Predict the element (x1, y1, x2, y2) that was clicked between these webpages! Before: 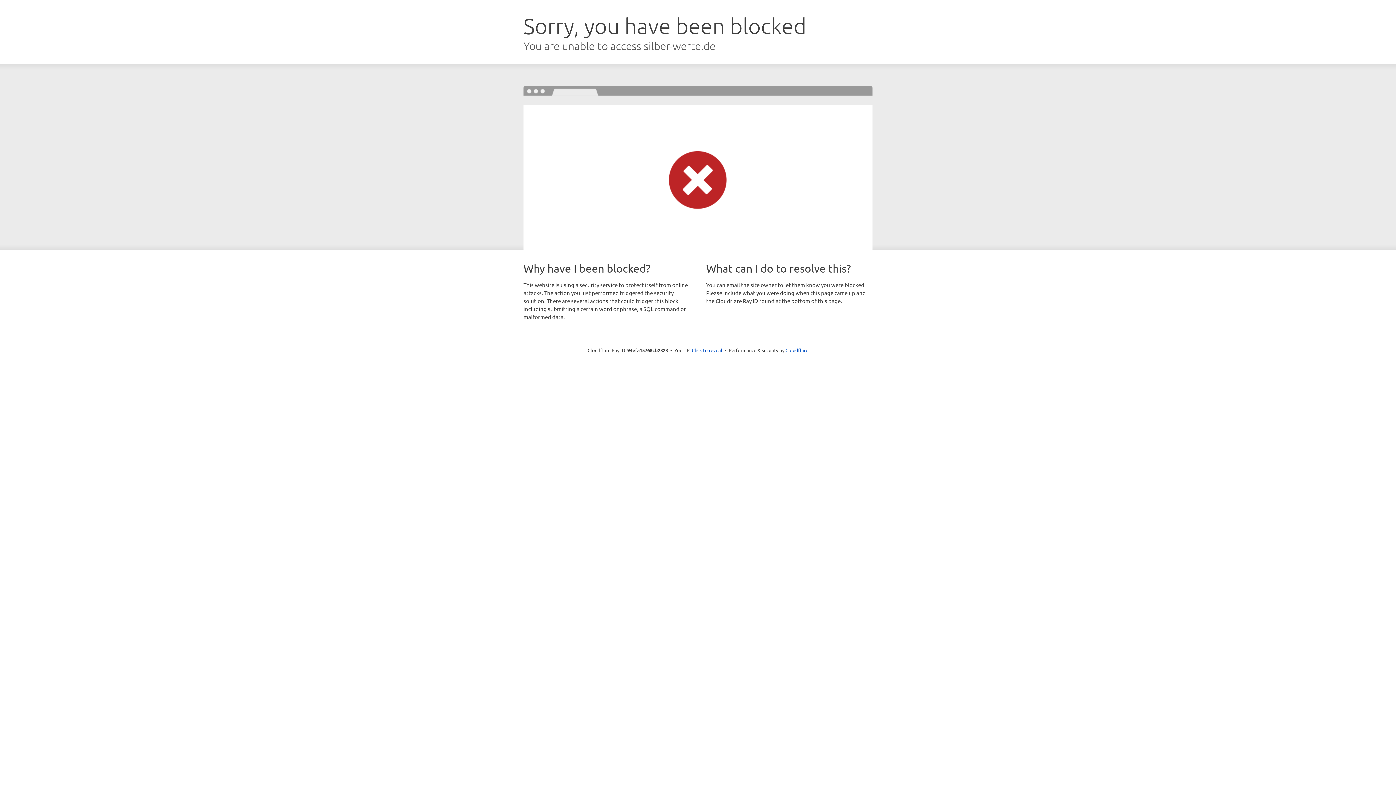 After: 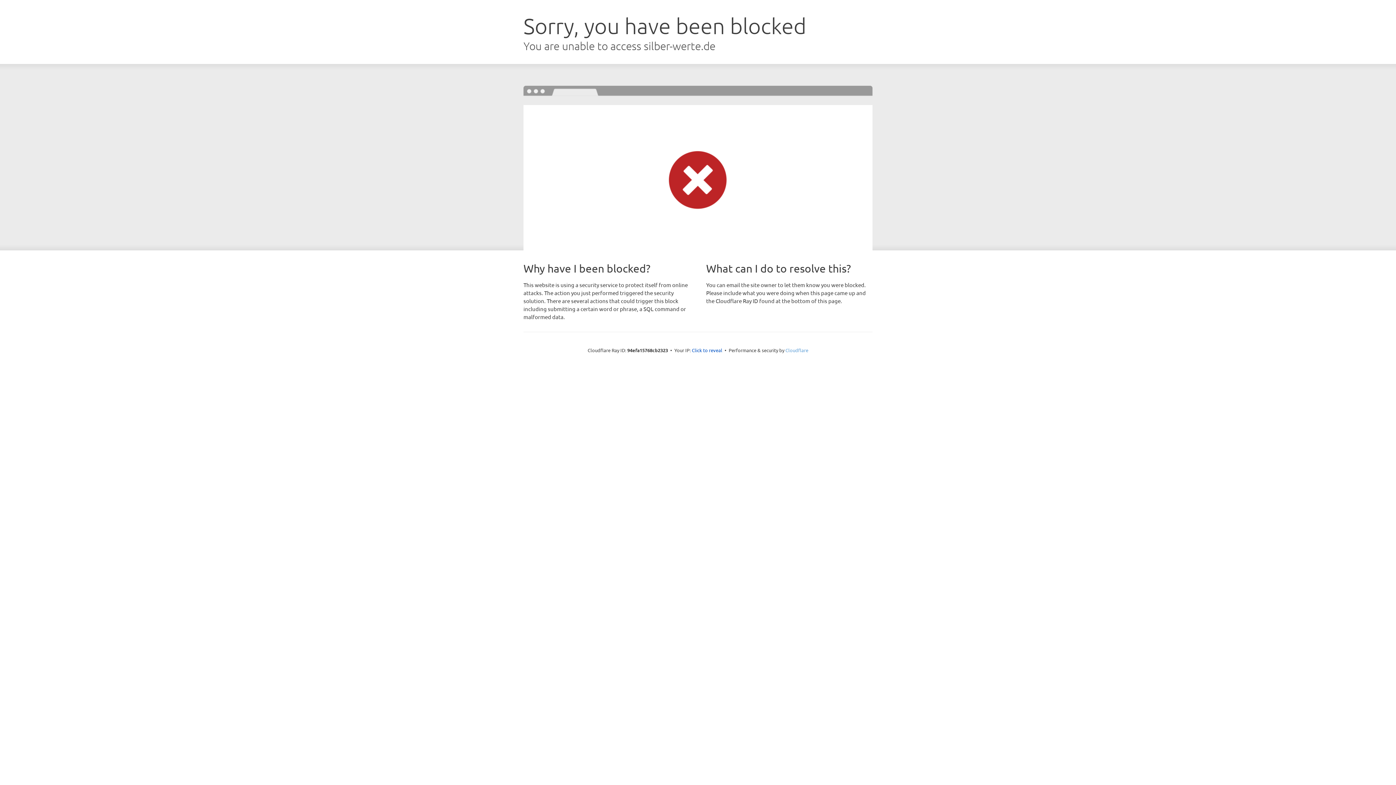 Action: label: Cloudflare bbox: (785, 347, 808, 353)